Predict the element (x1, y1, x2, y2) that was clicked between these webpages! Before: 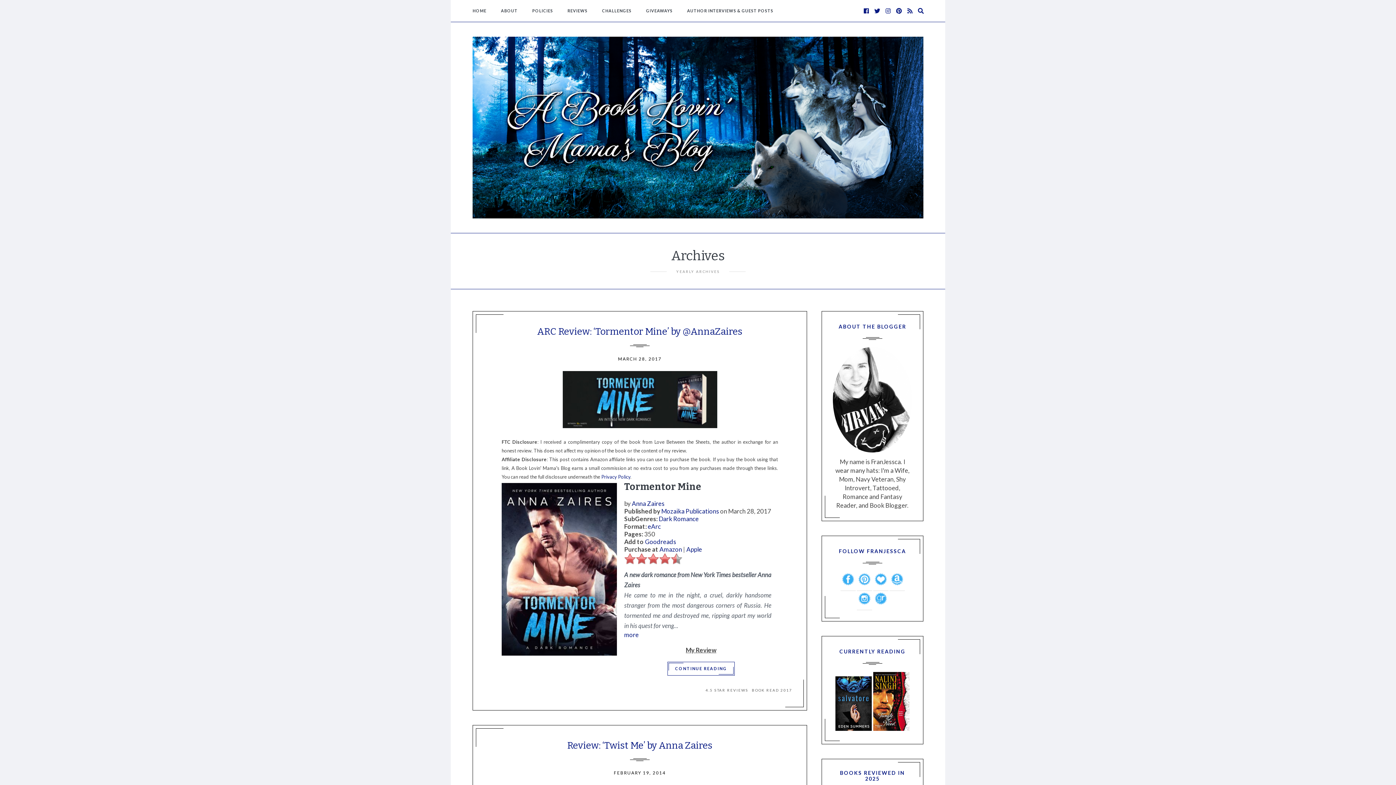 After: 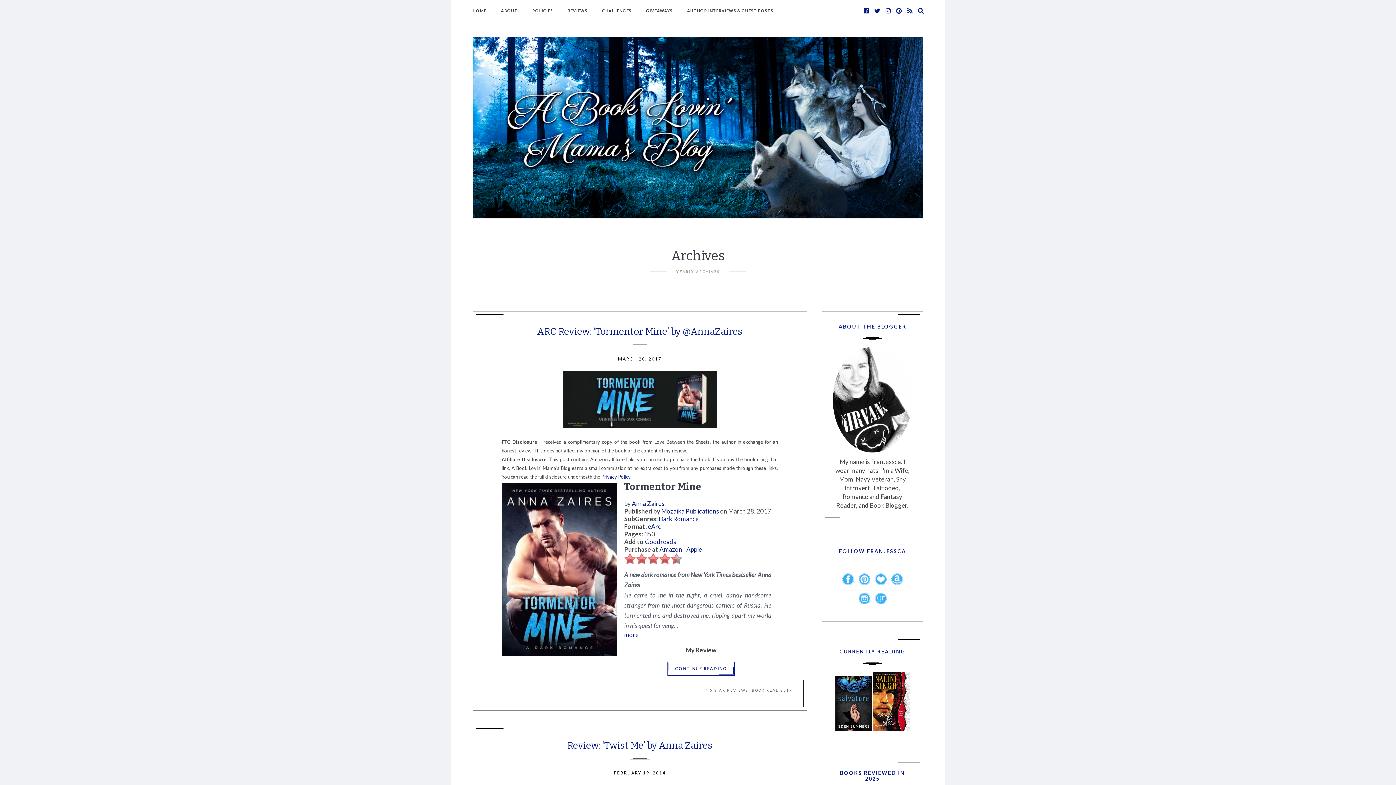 Action: bbox: (842, 573, 854, 589)